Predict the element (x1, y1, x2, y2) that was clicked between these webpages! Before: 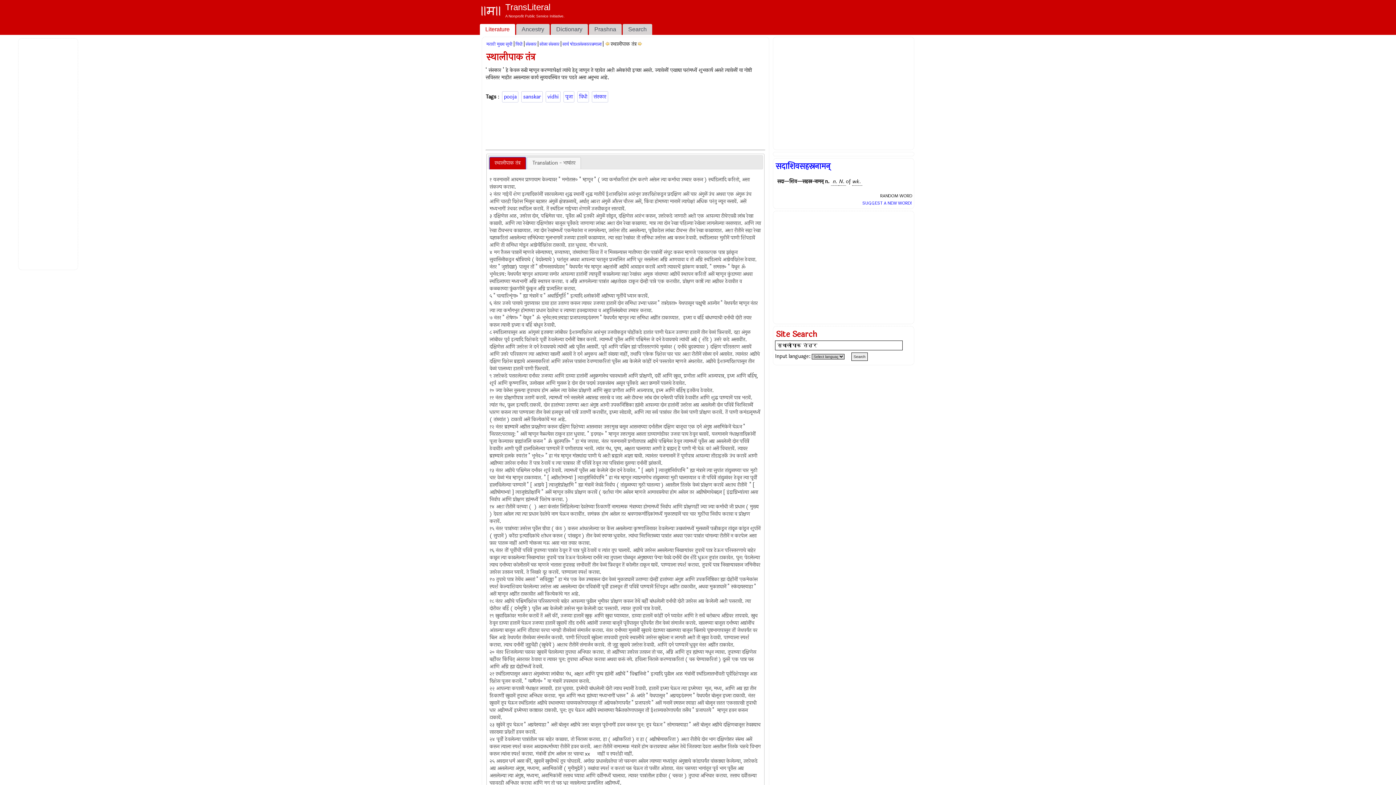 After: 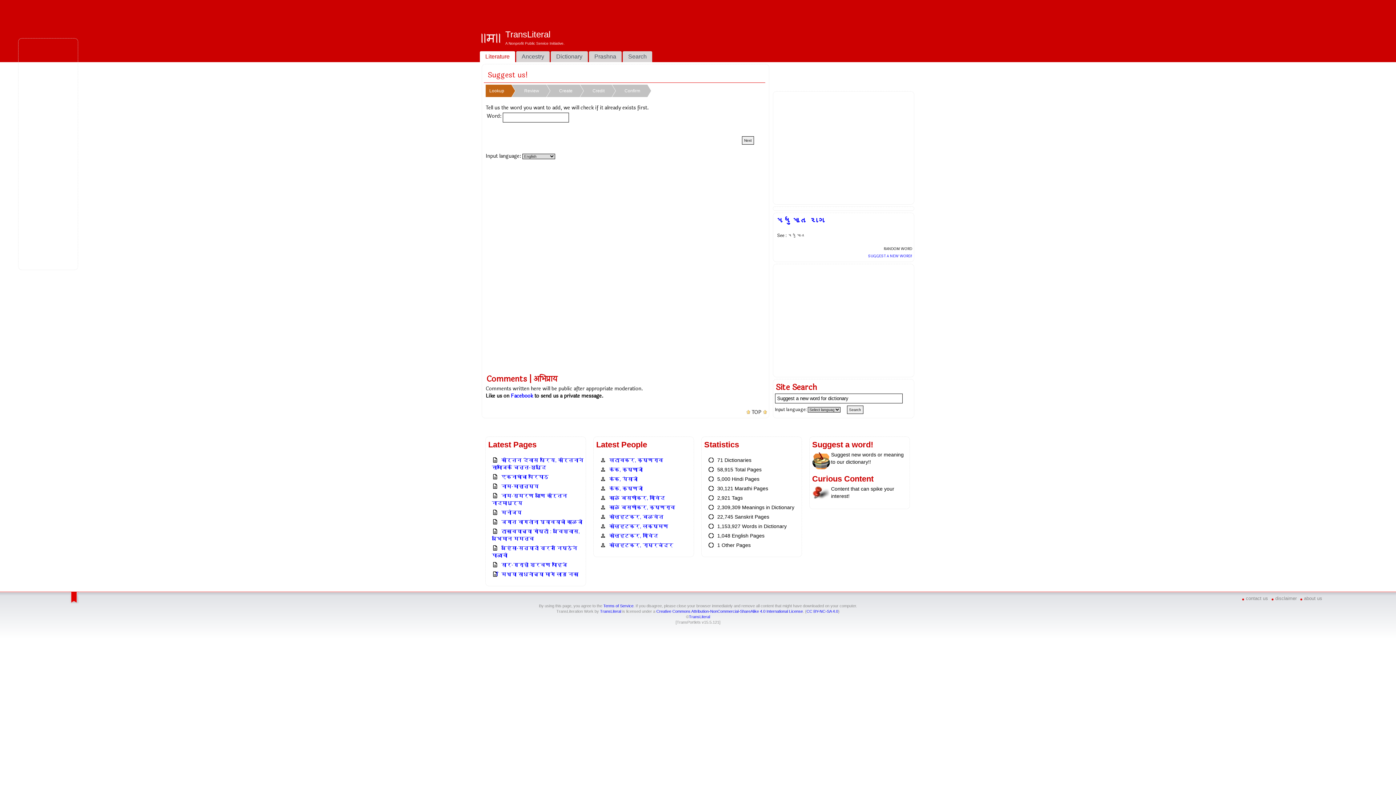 Action: label: SUGGEST A NEW WORD! bbox: (862, 200, 912, 206)